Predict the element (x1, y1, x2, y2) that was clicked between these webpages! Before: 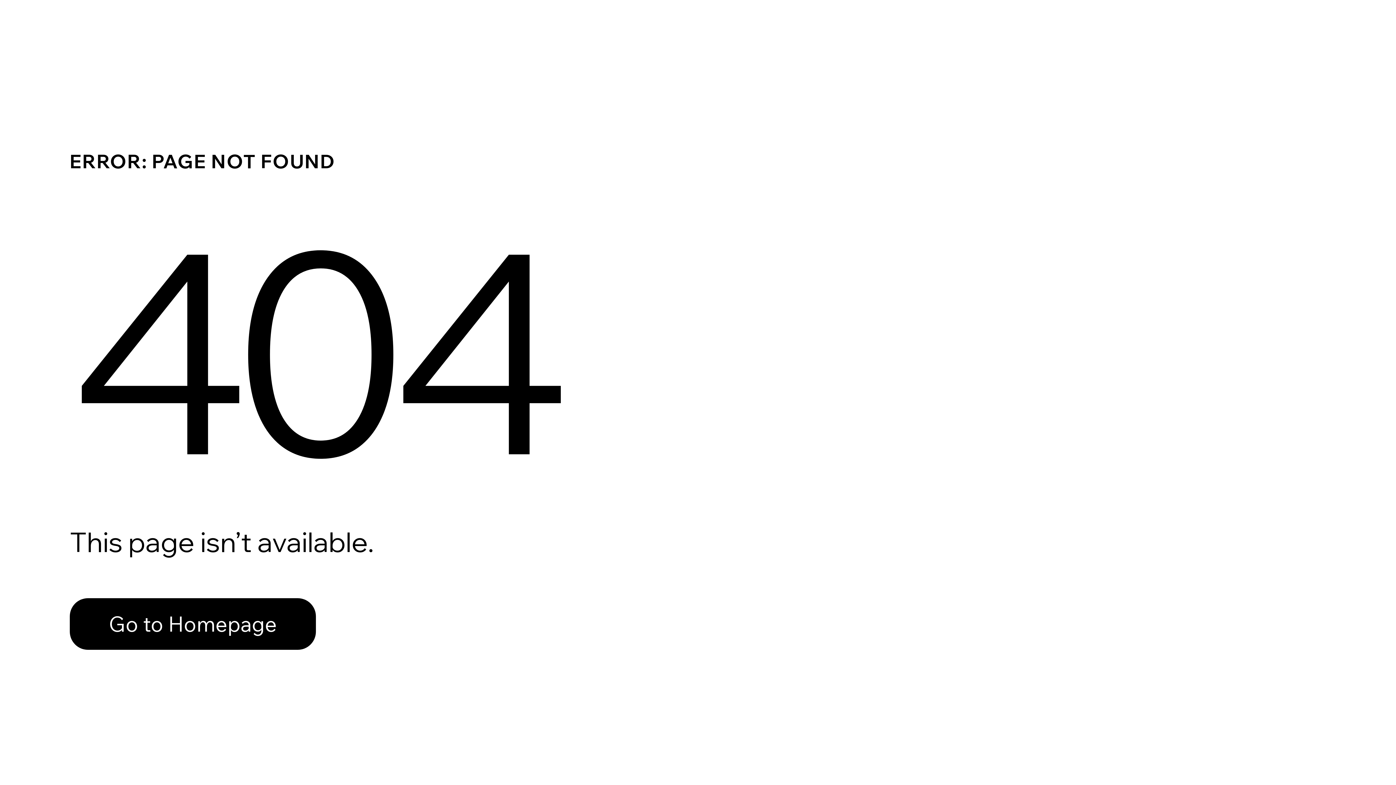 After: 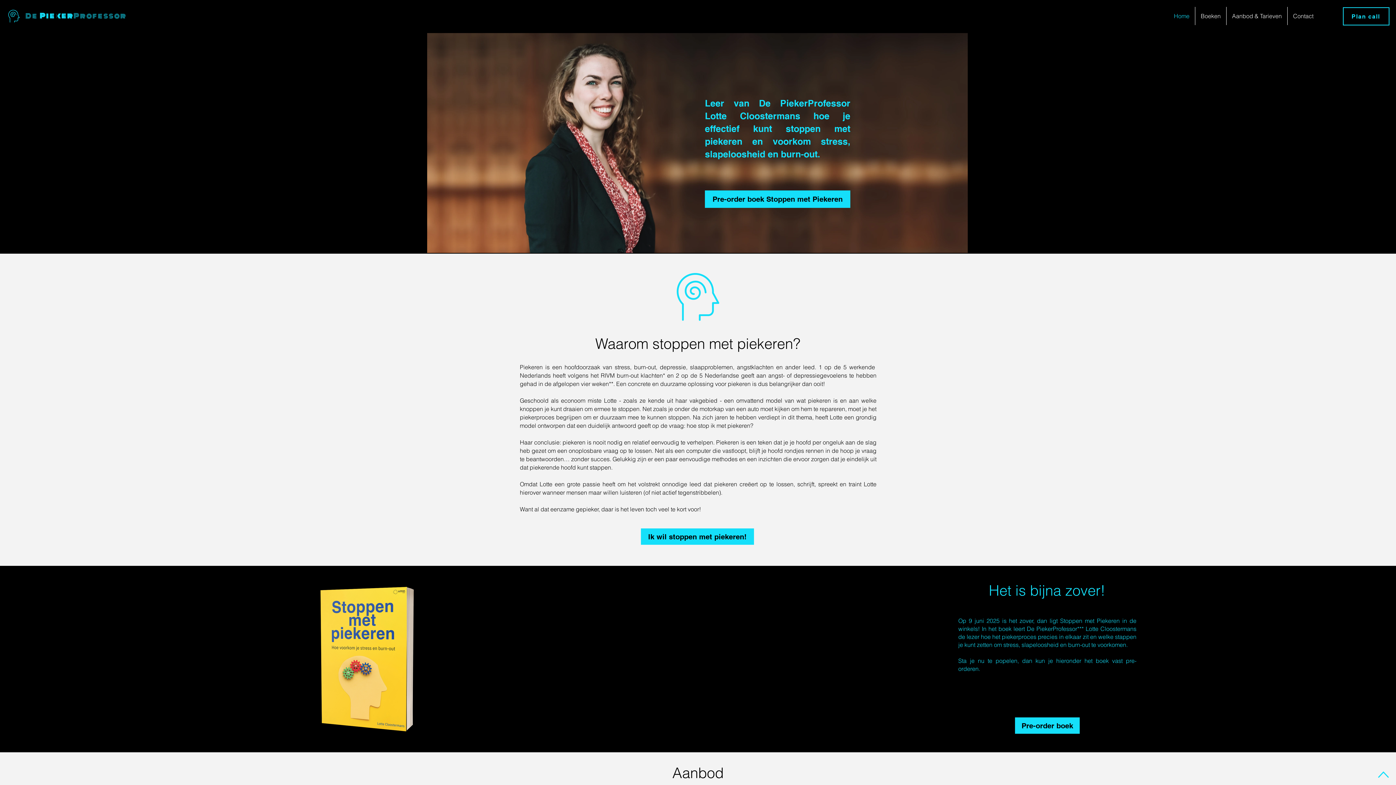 Action: label: Go to Homepage bbox: (69, 582, 768, 659)